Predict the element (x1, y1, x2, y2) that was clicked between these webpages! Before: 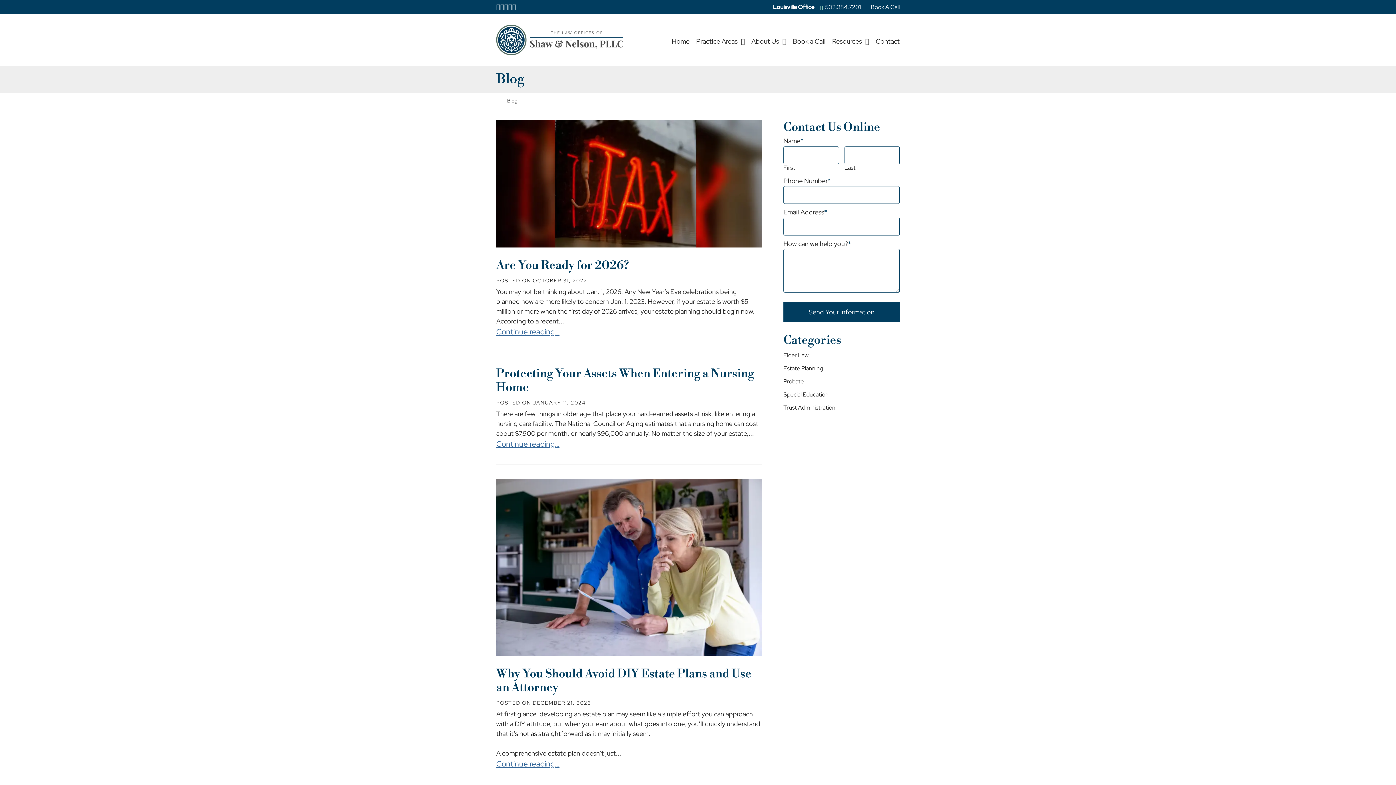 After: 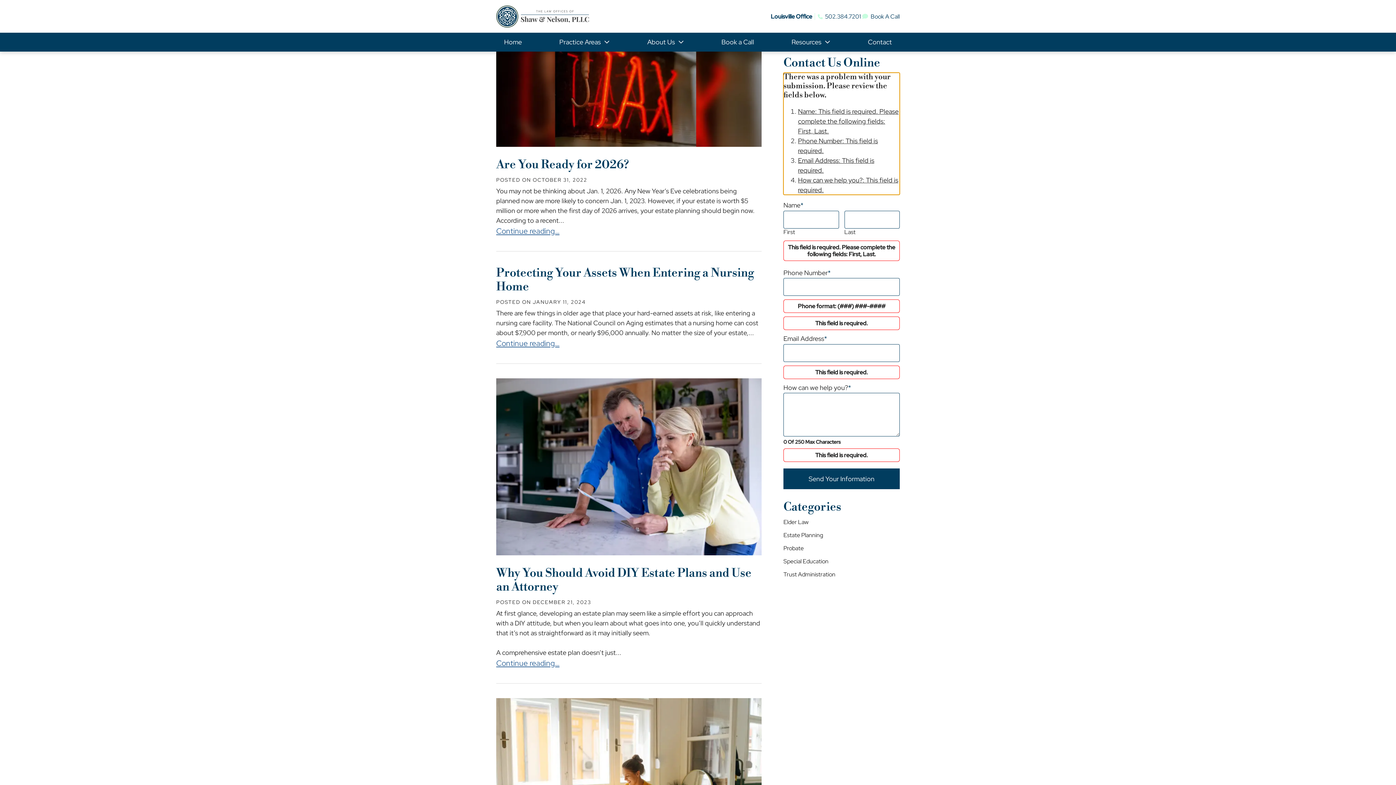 Action: label: Send Your Information bbox: (783, 301, 900, 322)